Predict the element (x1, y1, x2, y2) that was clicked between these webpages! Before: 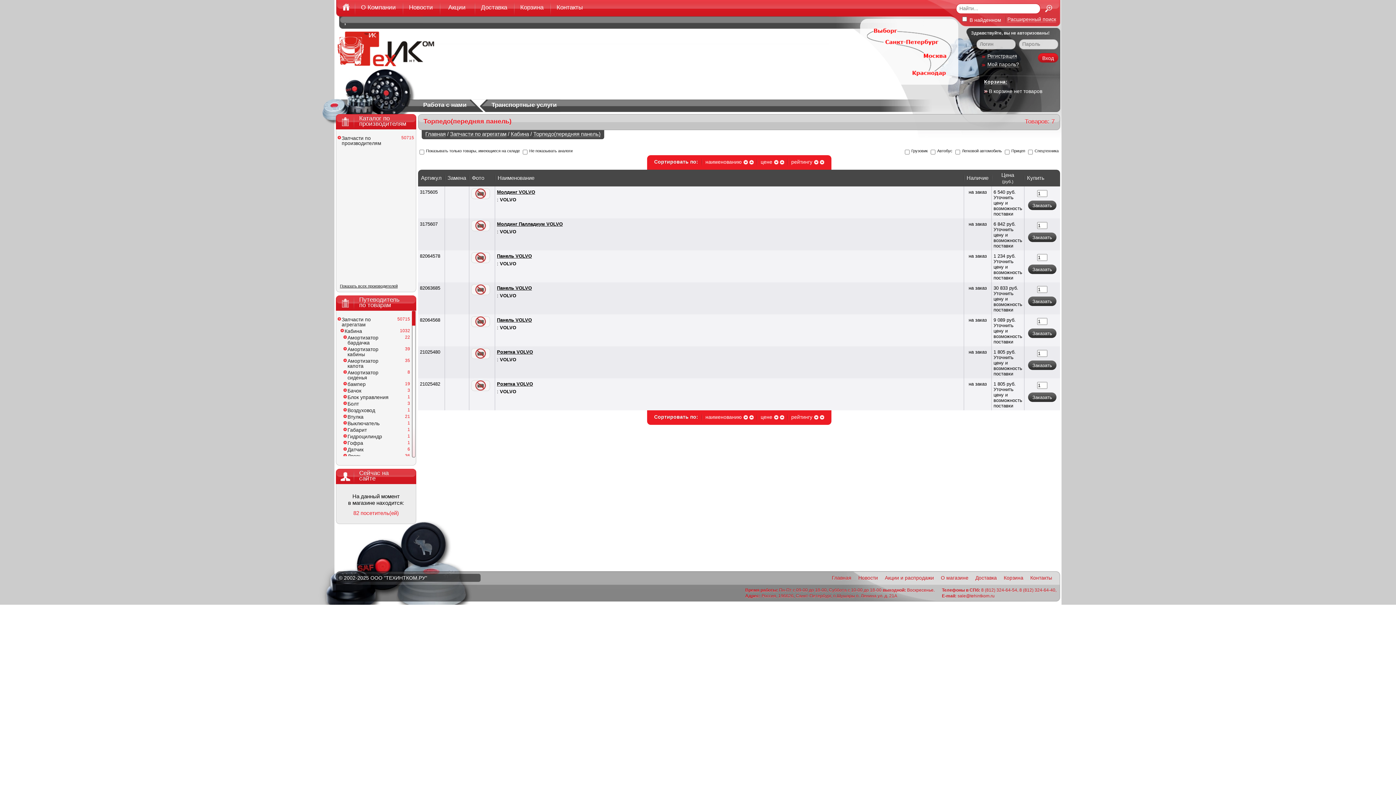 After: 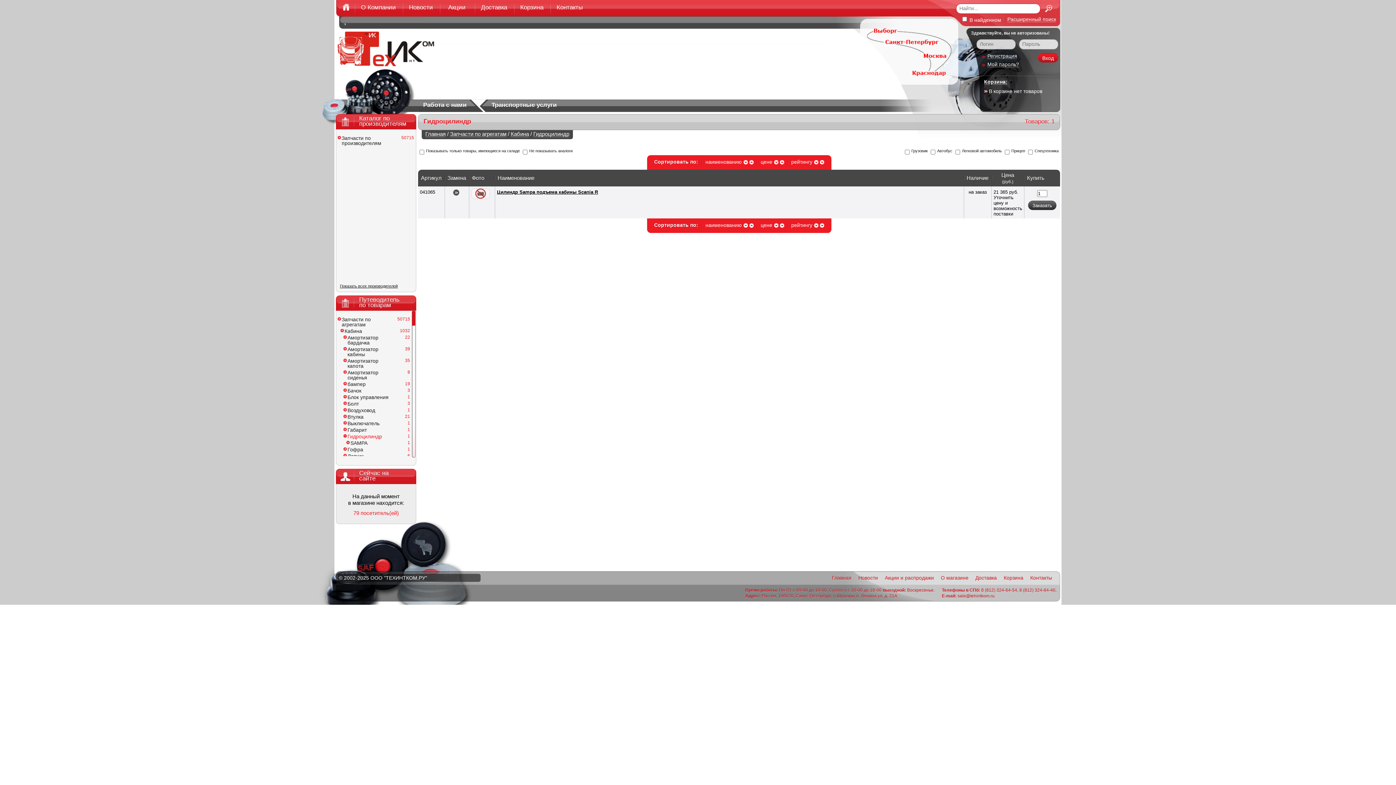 Action: bbox: (347, 434, 393, 439) label: Гидроцилиндр